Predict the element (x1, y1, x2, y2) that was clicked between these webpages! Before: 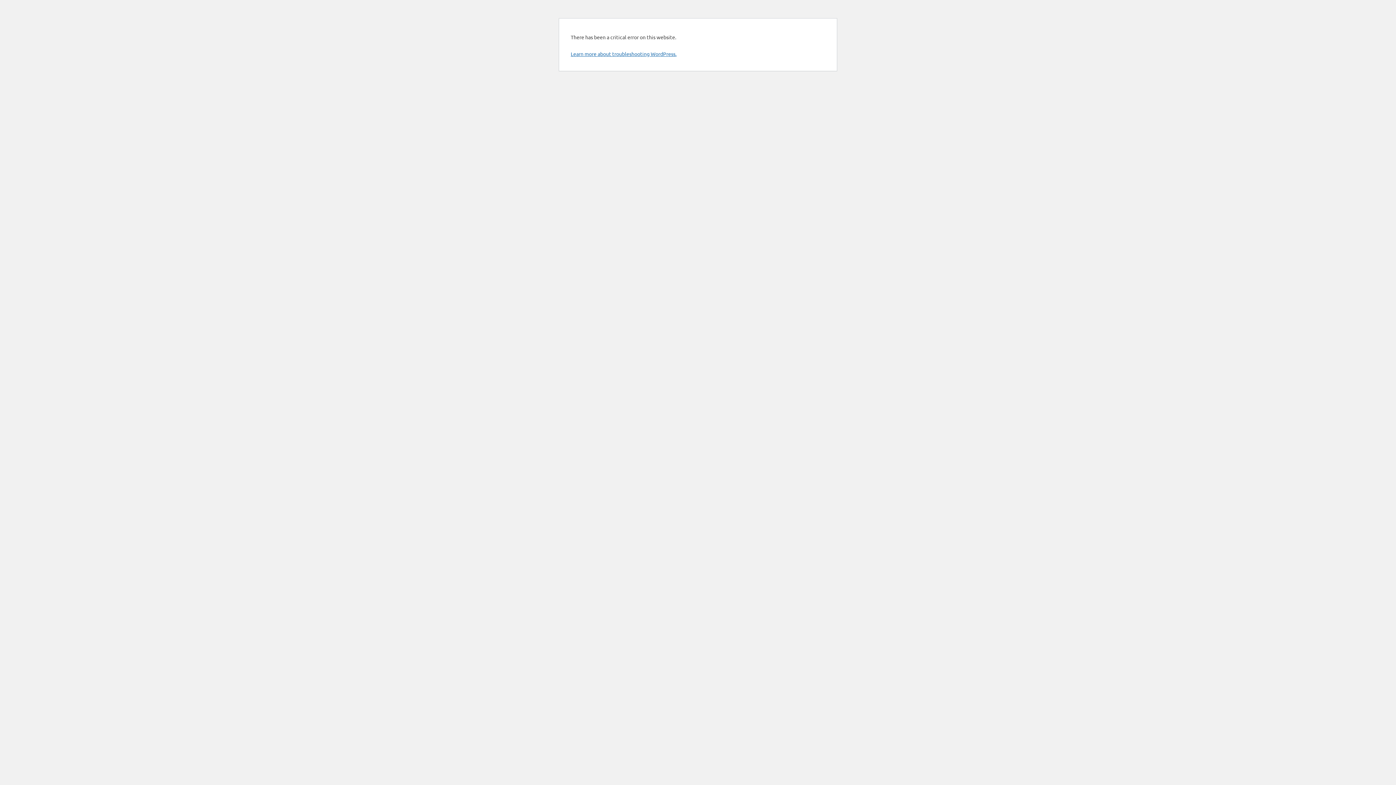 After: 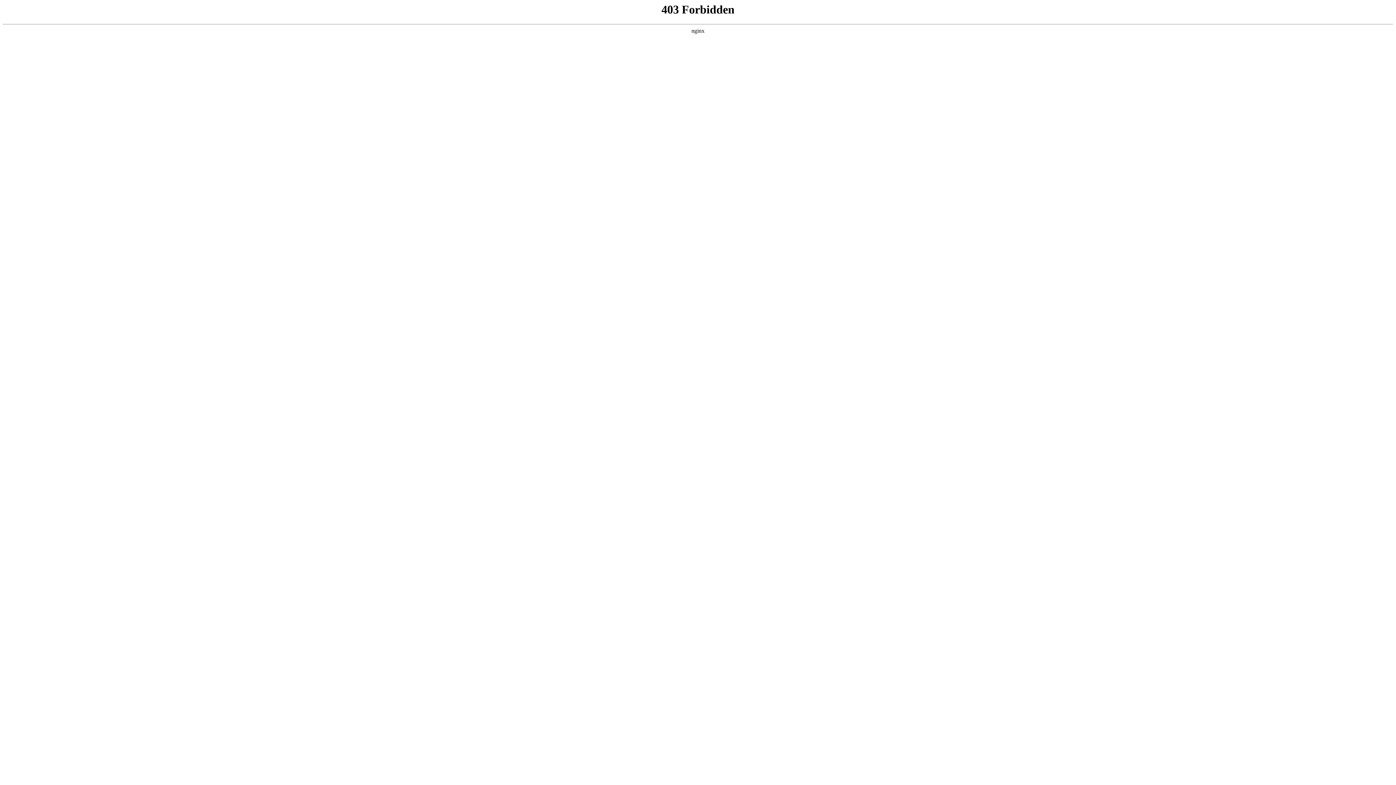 Action: label: Learn more about troubleshooting WordPress. bbox: (570, 50, 676, 57)